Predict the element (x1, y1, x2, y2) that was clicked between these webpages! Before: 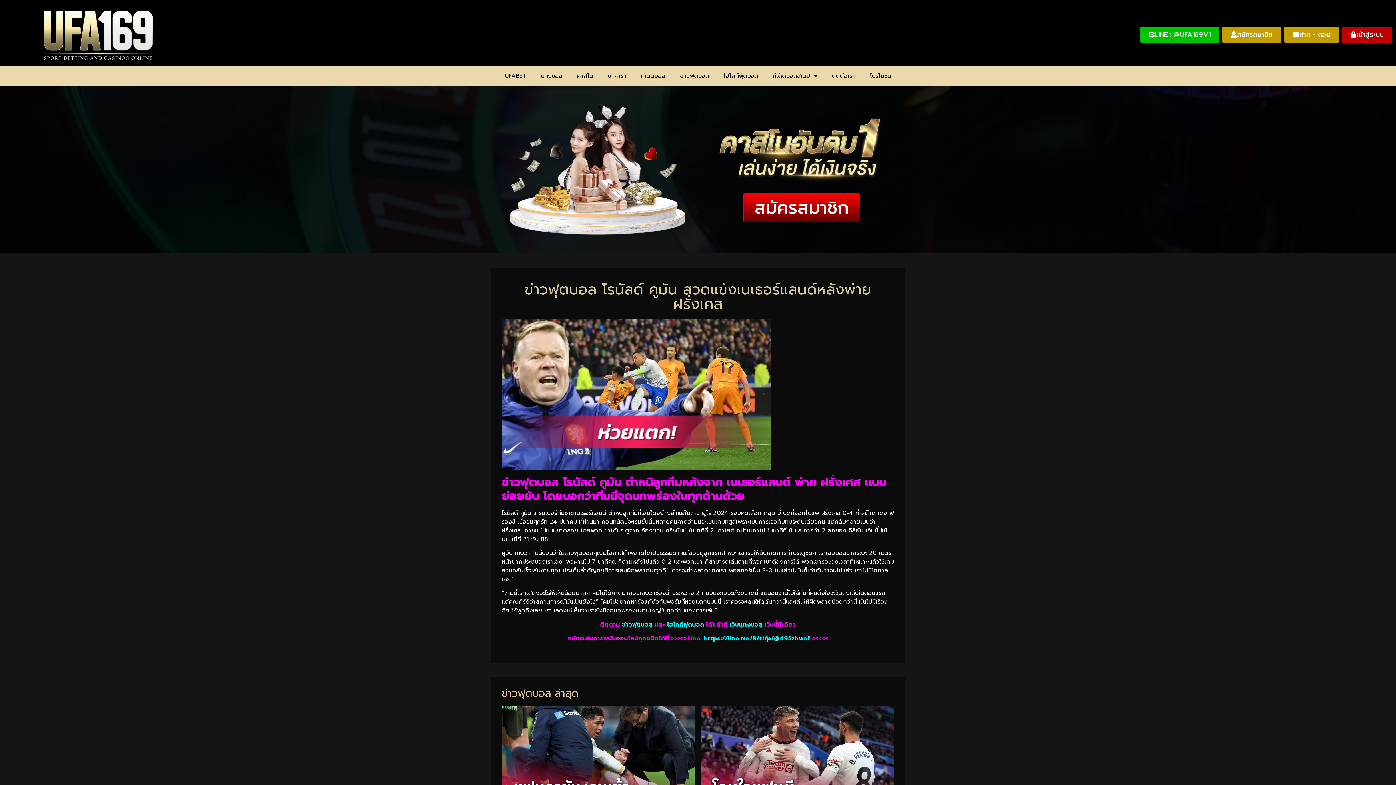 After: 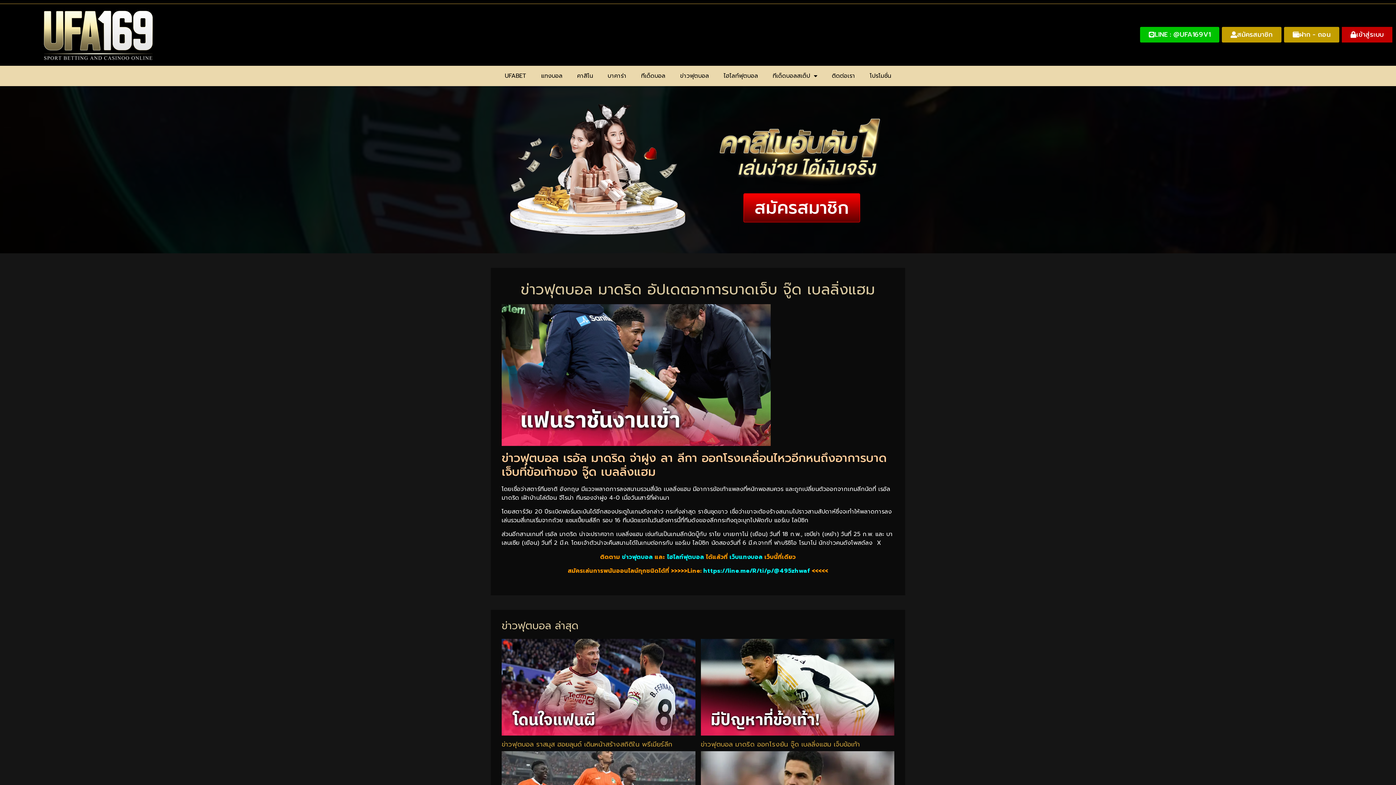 Action: bbox: (501, 706, 695, 803)